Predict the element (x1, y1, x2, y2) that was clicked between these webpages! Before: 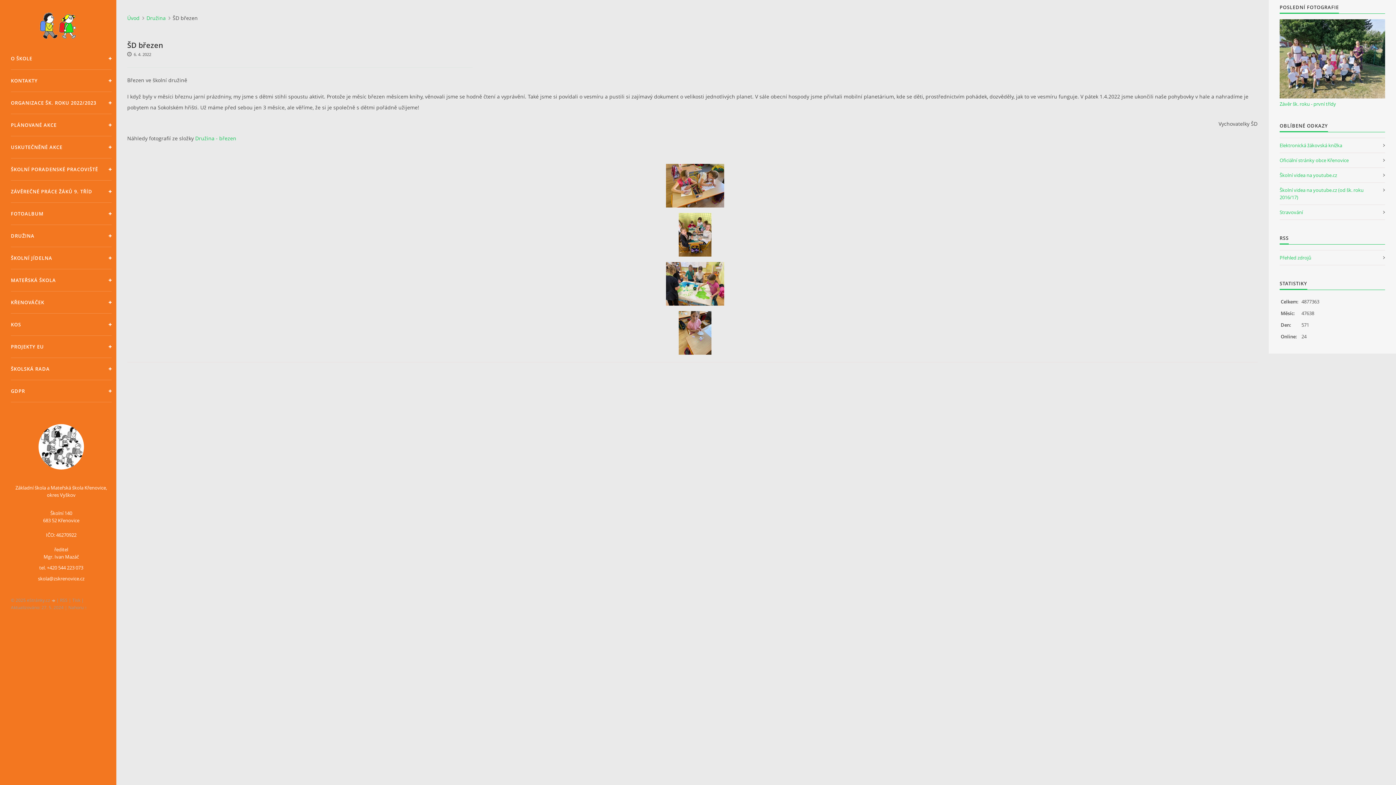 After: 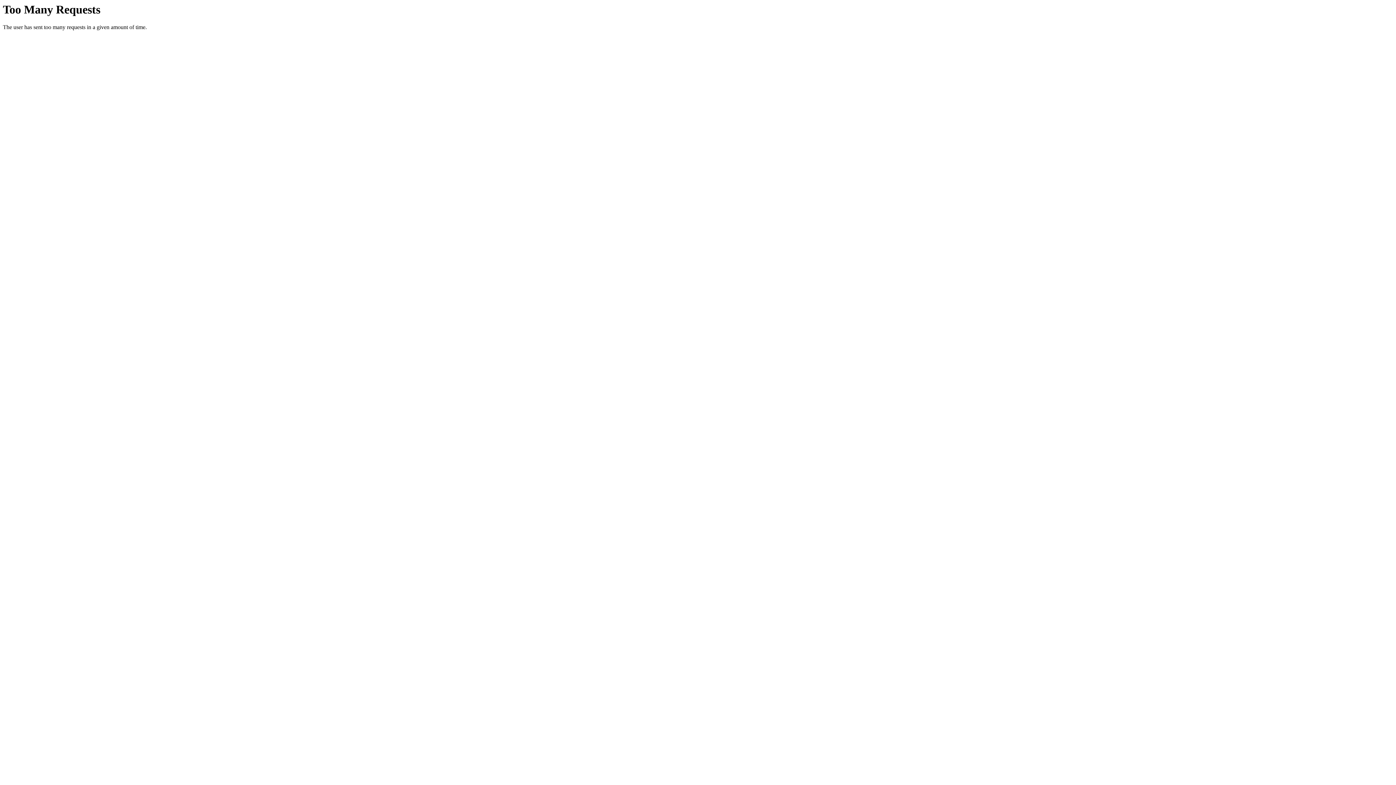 Action: label: Oficiální stránky obce Křenovice bbox: (1280, 152, 1385, 167)